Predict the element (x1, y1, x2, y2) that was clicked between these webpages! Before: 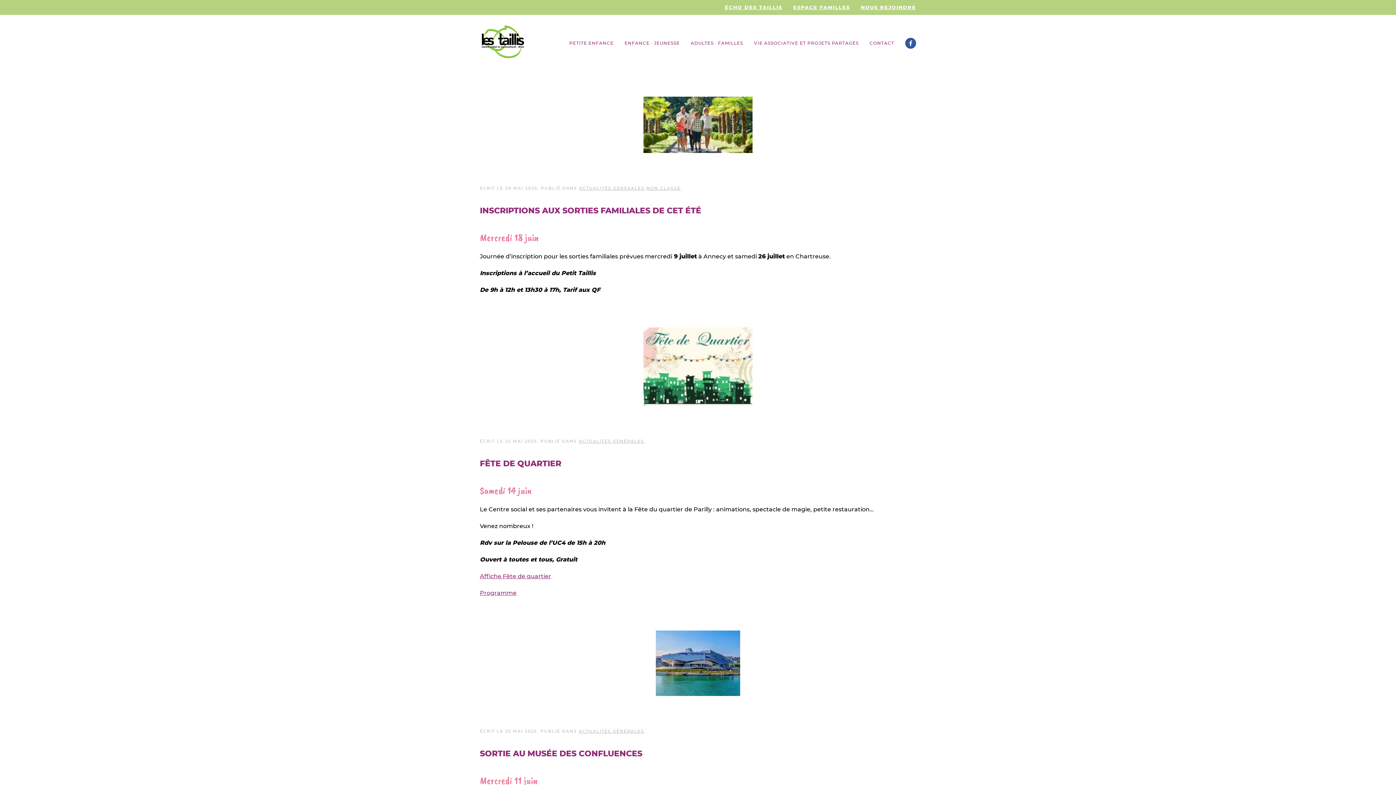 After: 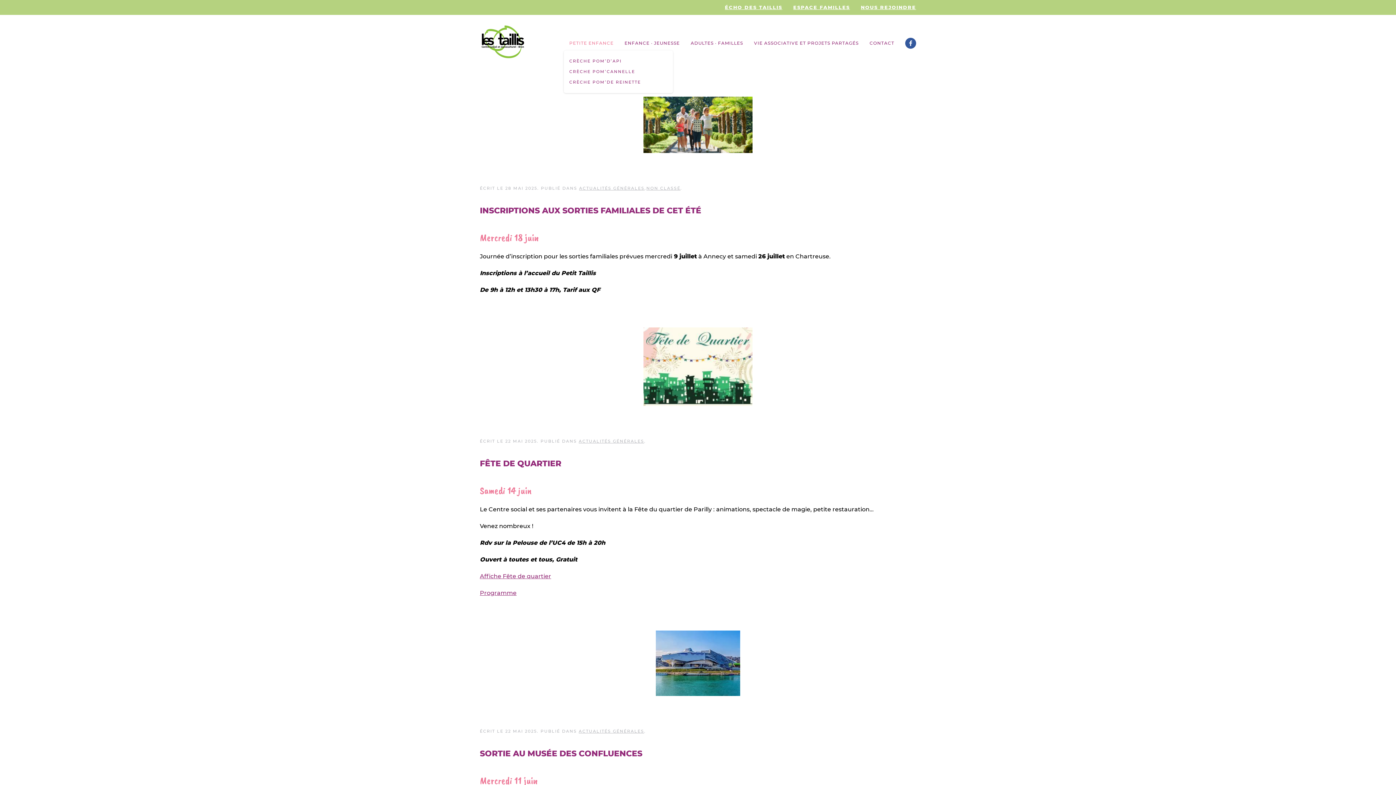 Action: label: PETITE ENFANCE bbox: (564, 28, 619, 57)